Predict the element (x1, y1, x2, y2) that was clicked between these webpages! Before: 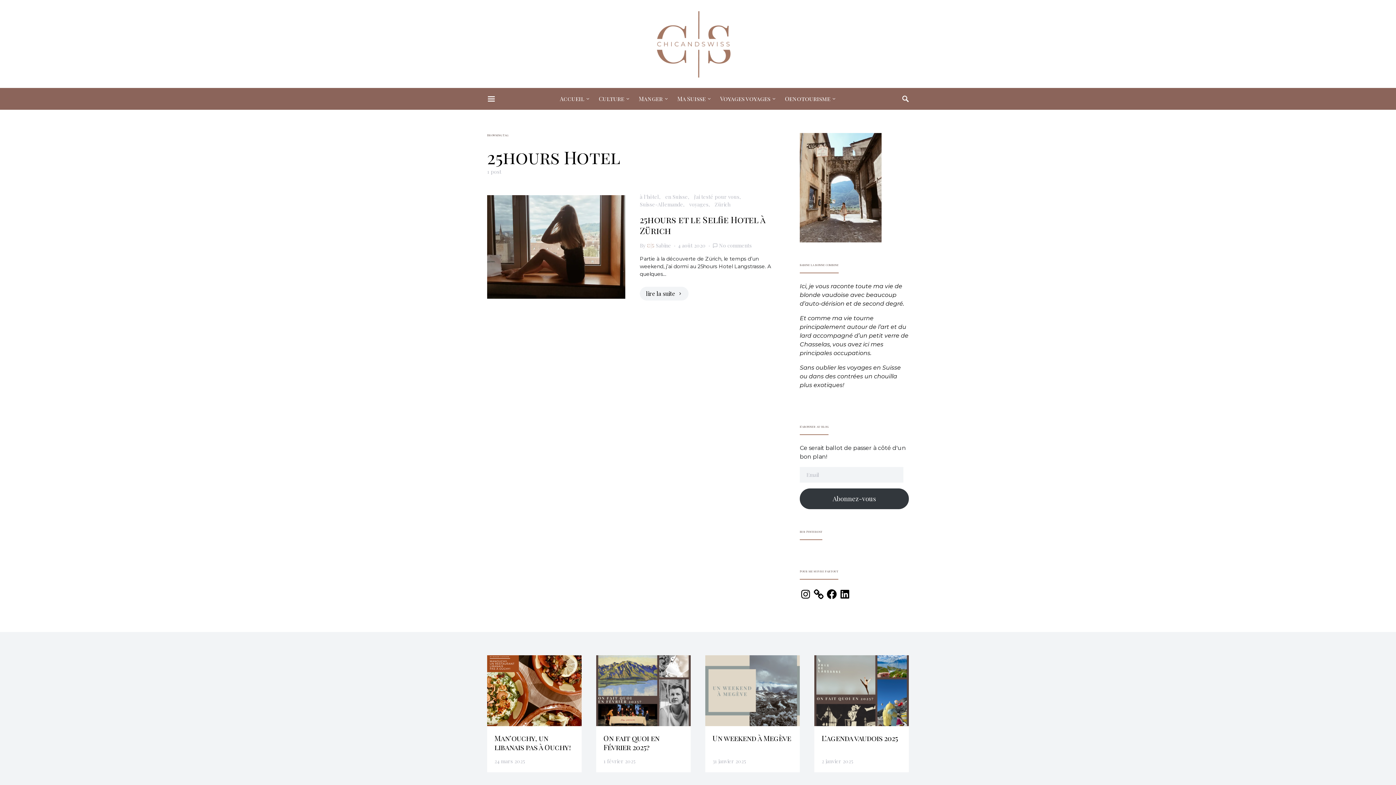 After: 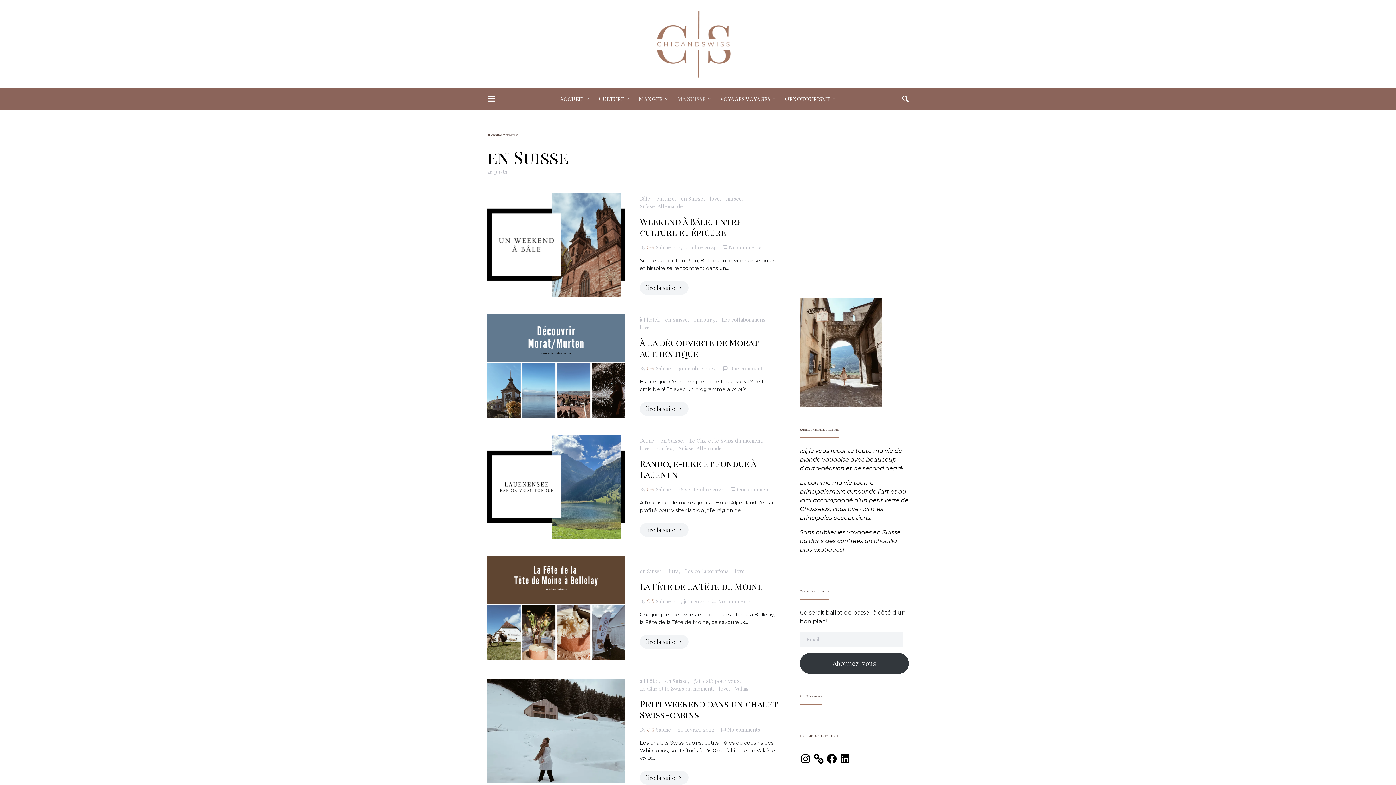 Action: label: en Suisse bbox: (665, 193, 688, 200)